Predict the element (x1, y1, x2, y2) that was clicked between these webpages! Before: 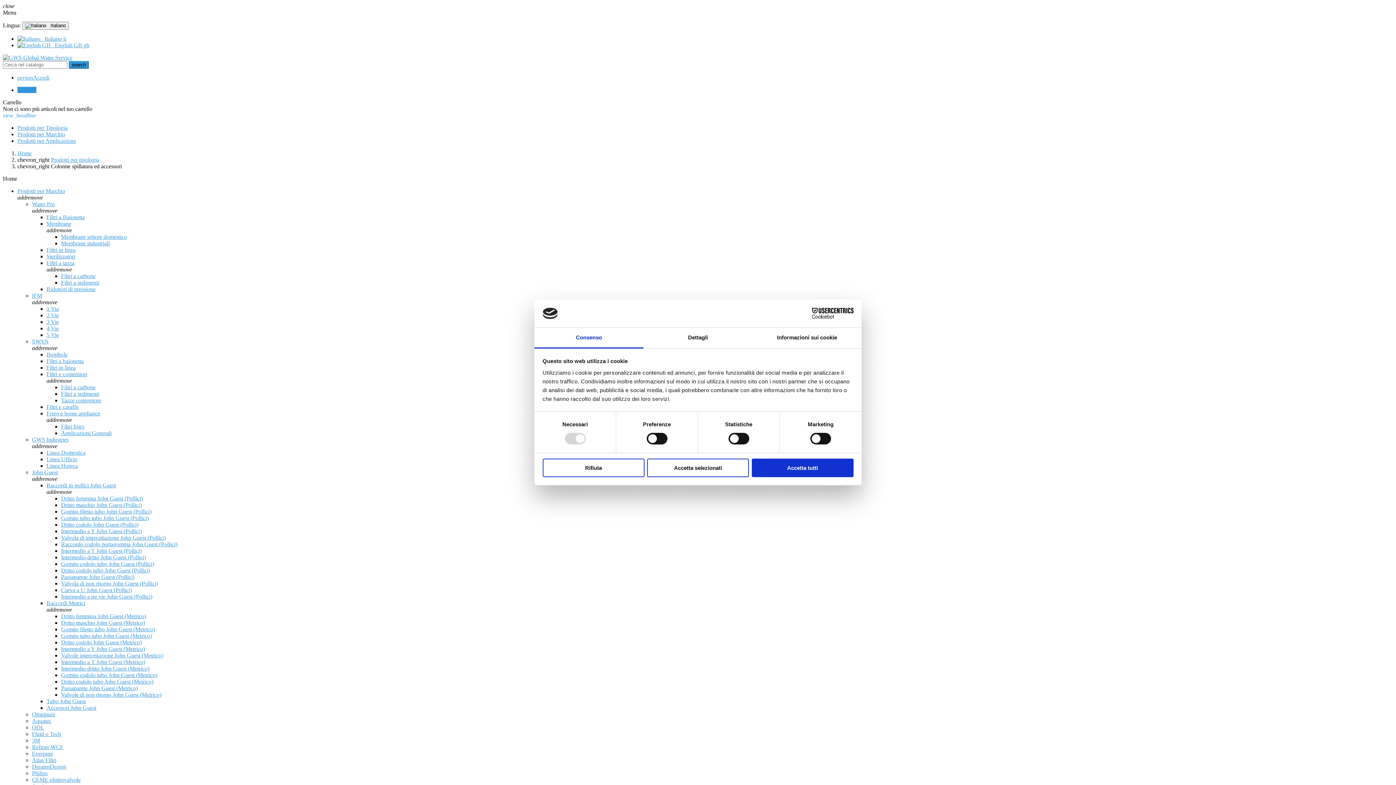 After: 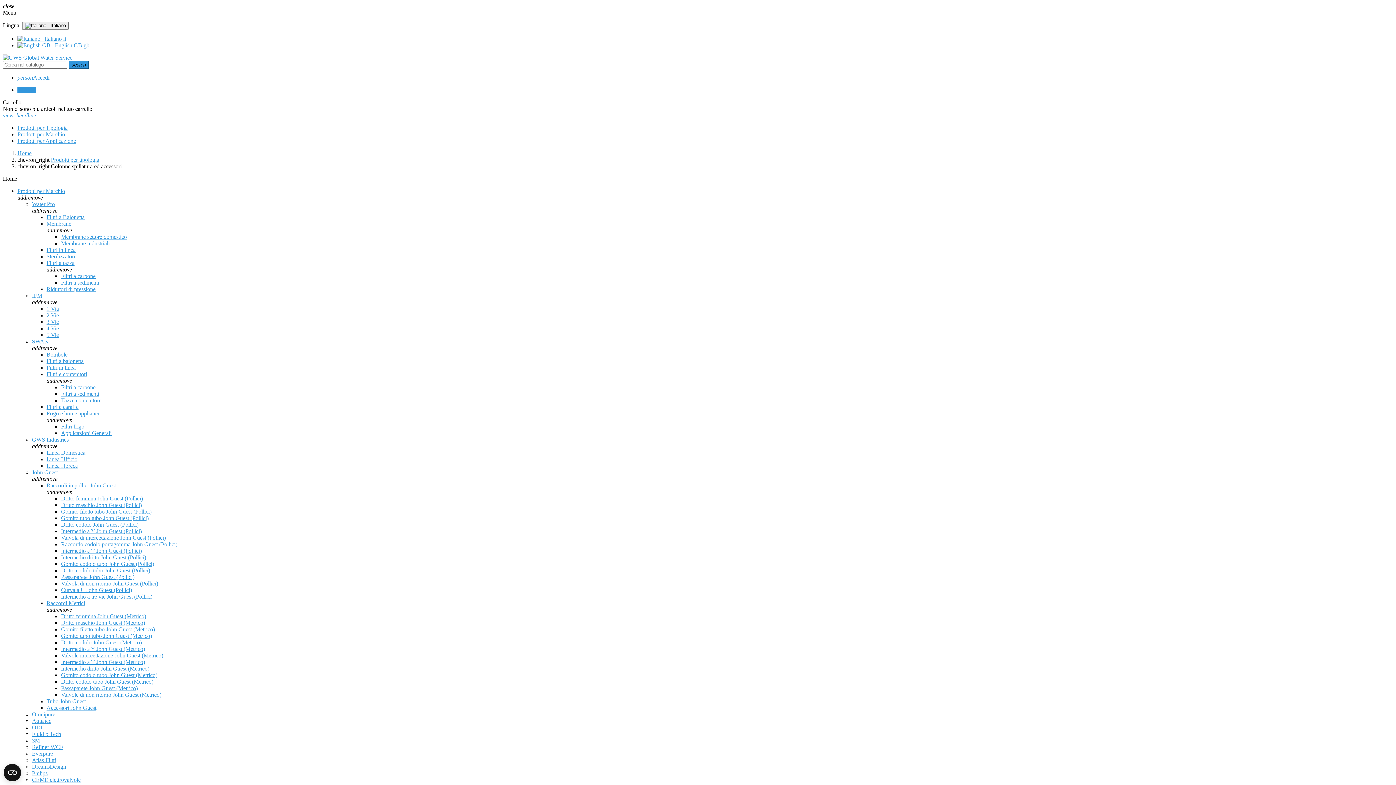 Action: bbox: (542, 458, 644, 477) label: Rifiuta